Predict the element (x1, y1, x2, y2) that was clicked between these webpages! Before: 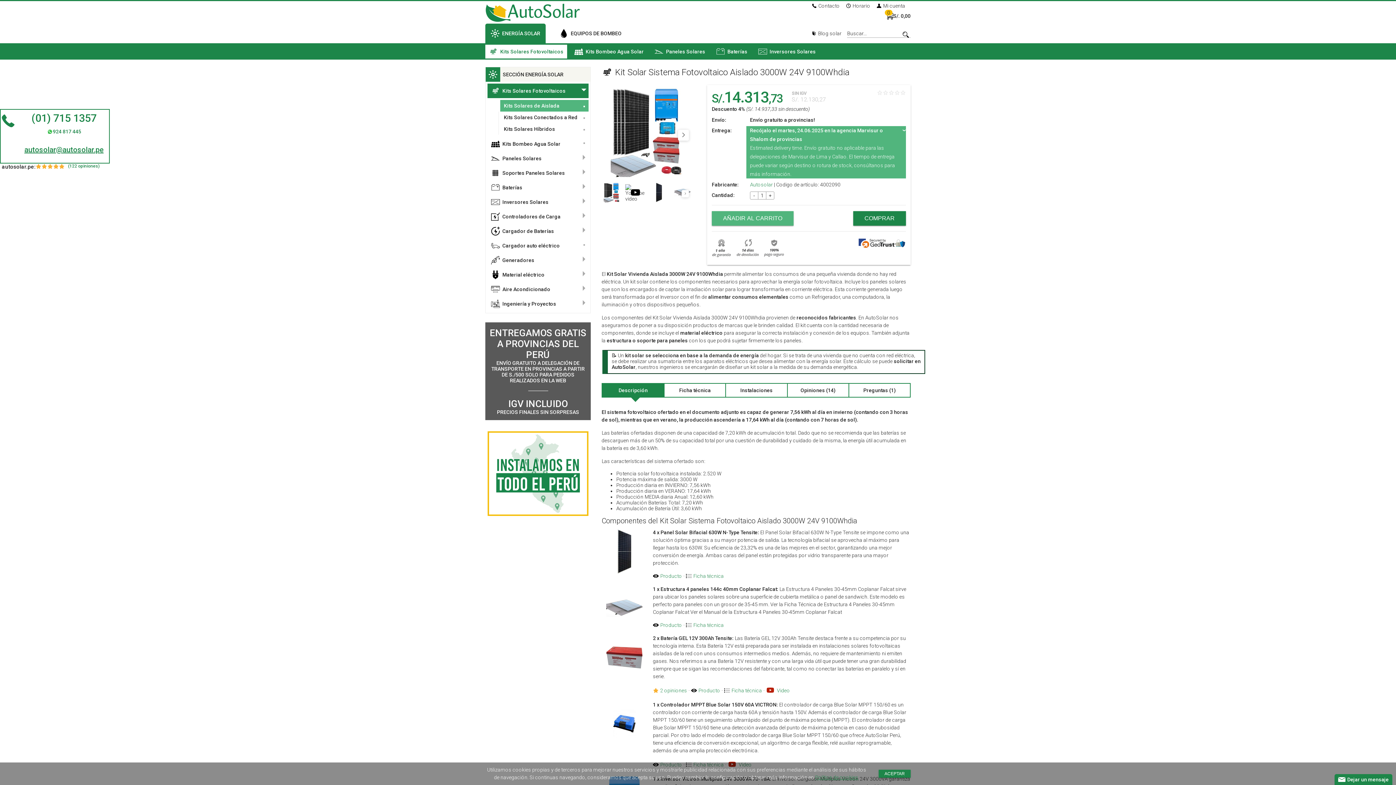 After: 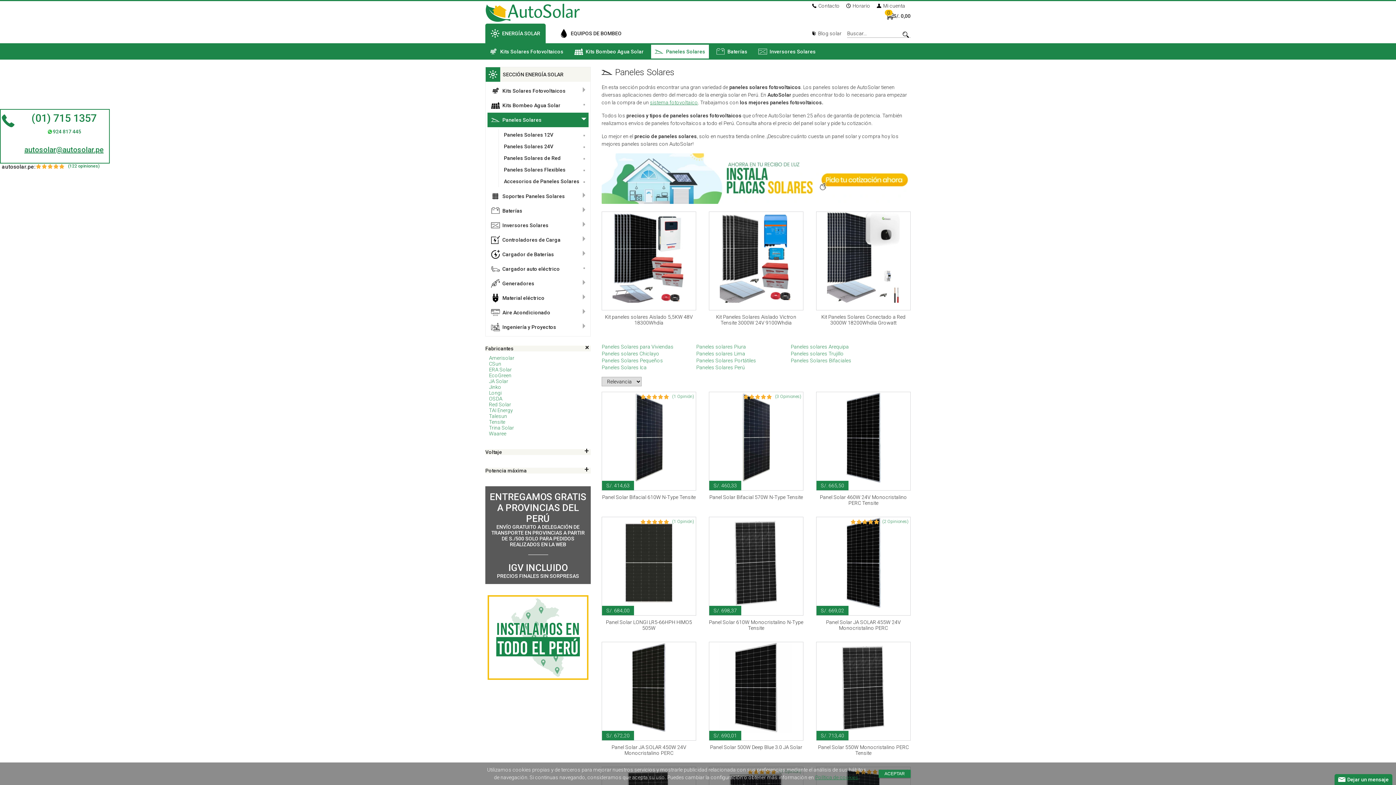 Action: label: Paneles Solares bbox: (487, 151, 588, 165)